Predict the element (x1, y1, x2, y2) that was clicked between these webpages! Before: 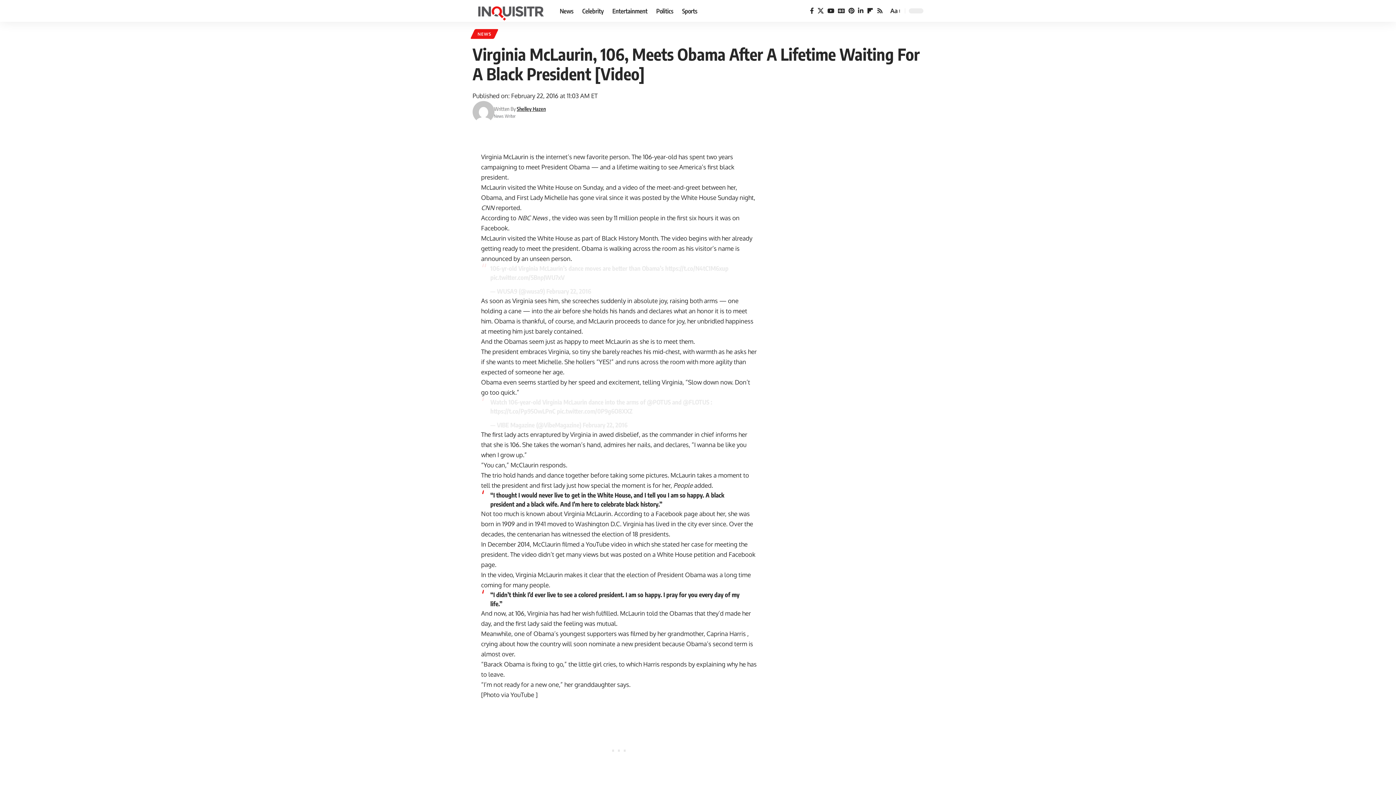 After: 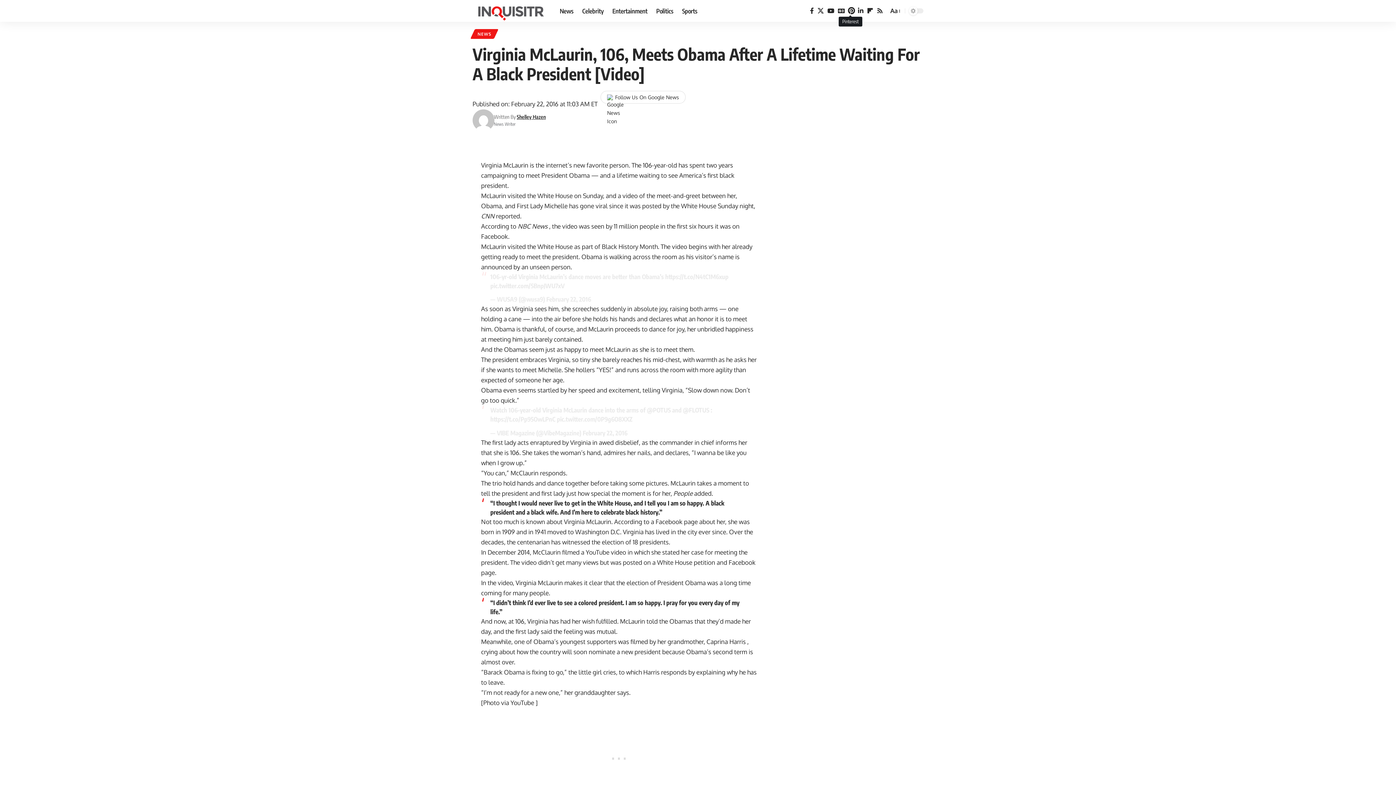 Action: bbox: (846, 5, 856, 16) label: Pinterest